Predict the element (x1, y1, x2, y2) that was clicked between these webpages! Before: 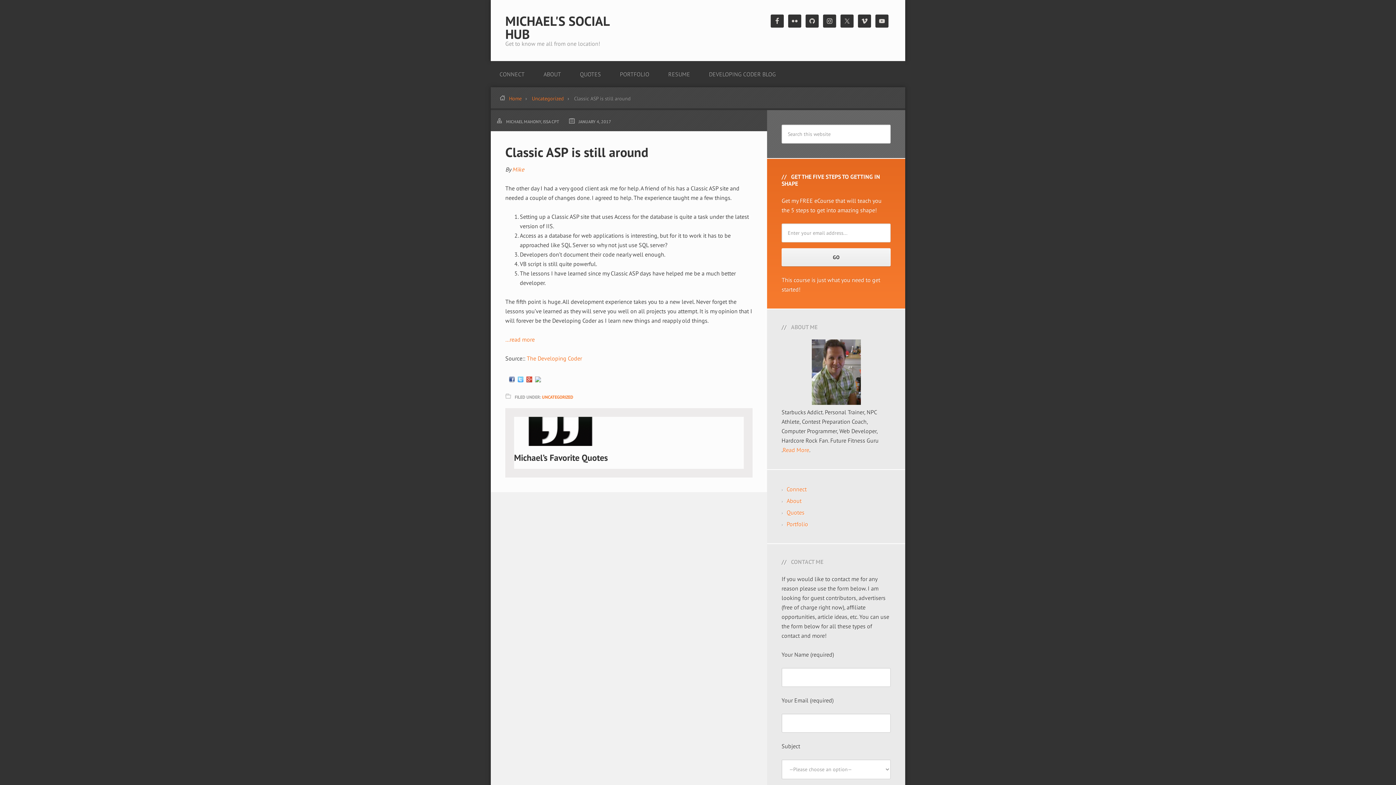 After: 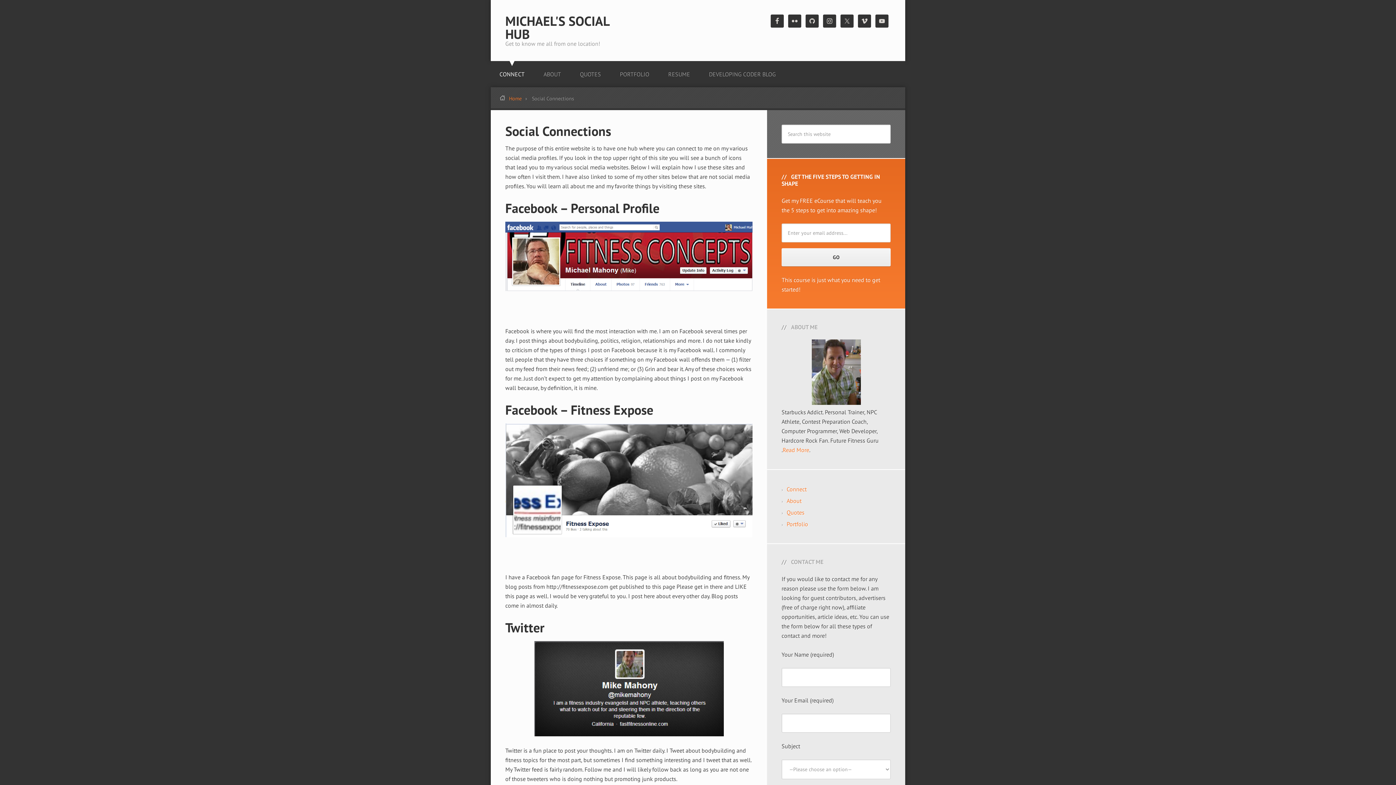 Action: label: Connect bbox: (786, 485, 806, 493)